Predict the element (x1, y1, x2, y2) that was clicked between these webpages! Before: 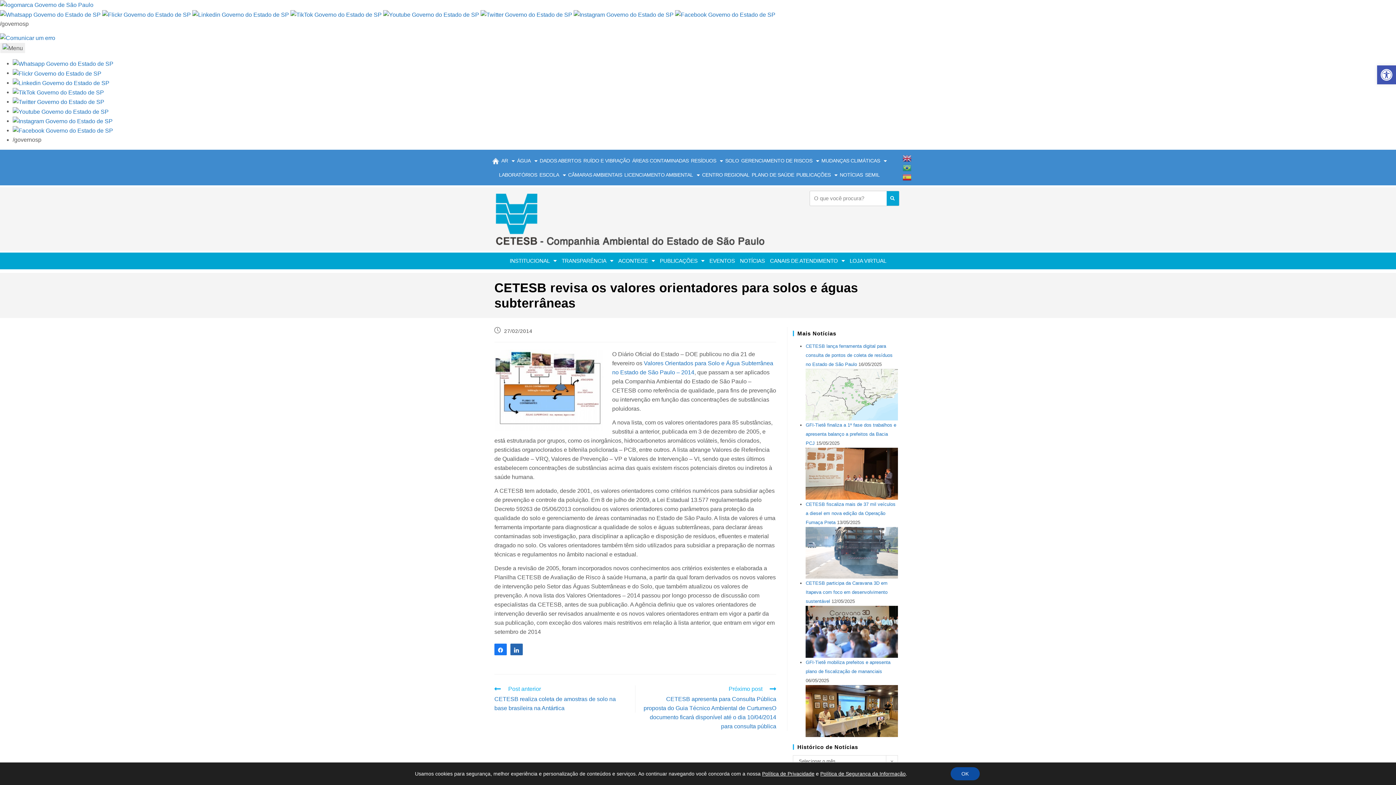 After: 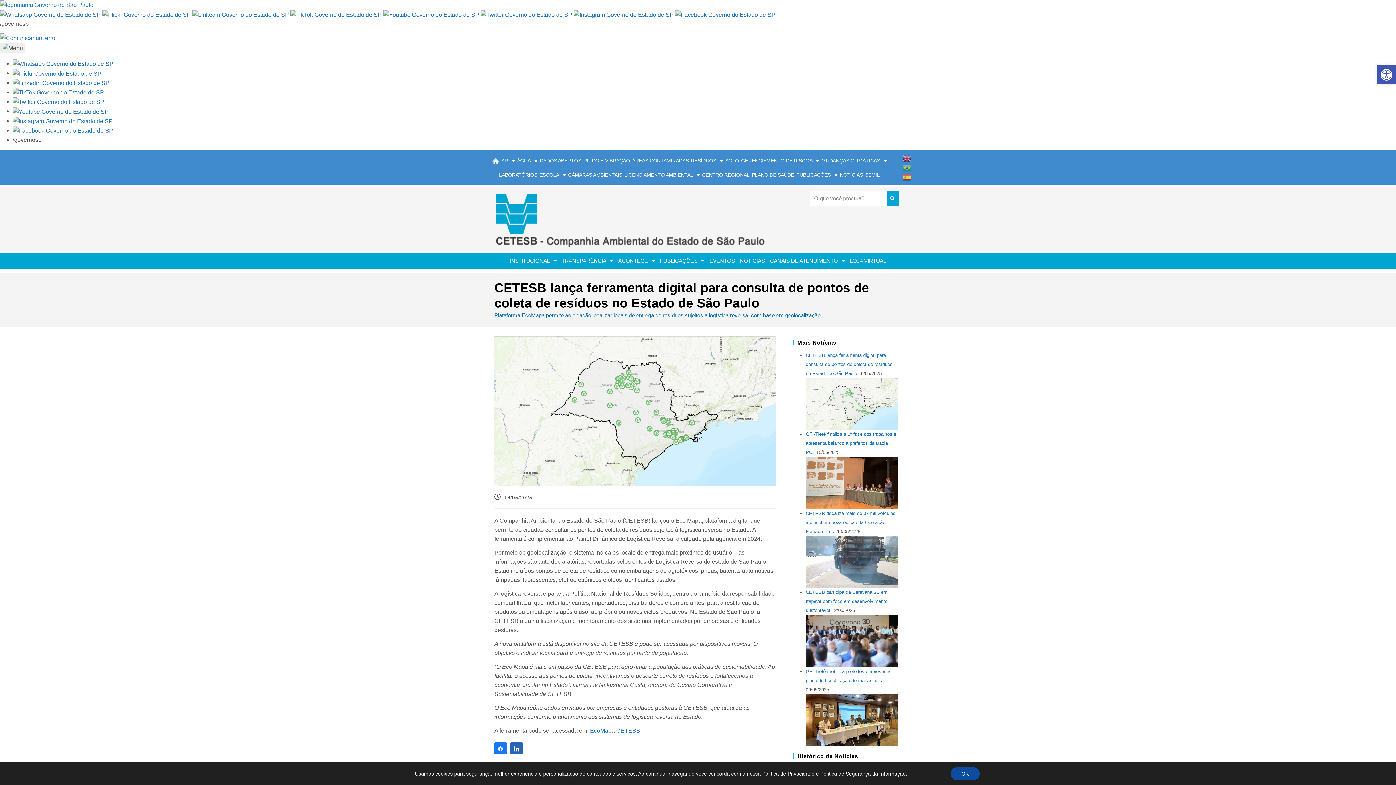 Action: bbox: (805, 391, 898, 397)